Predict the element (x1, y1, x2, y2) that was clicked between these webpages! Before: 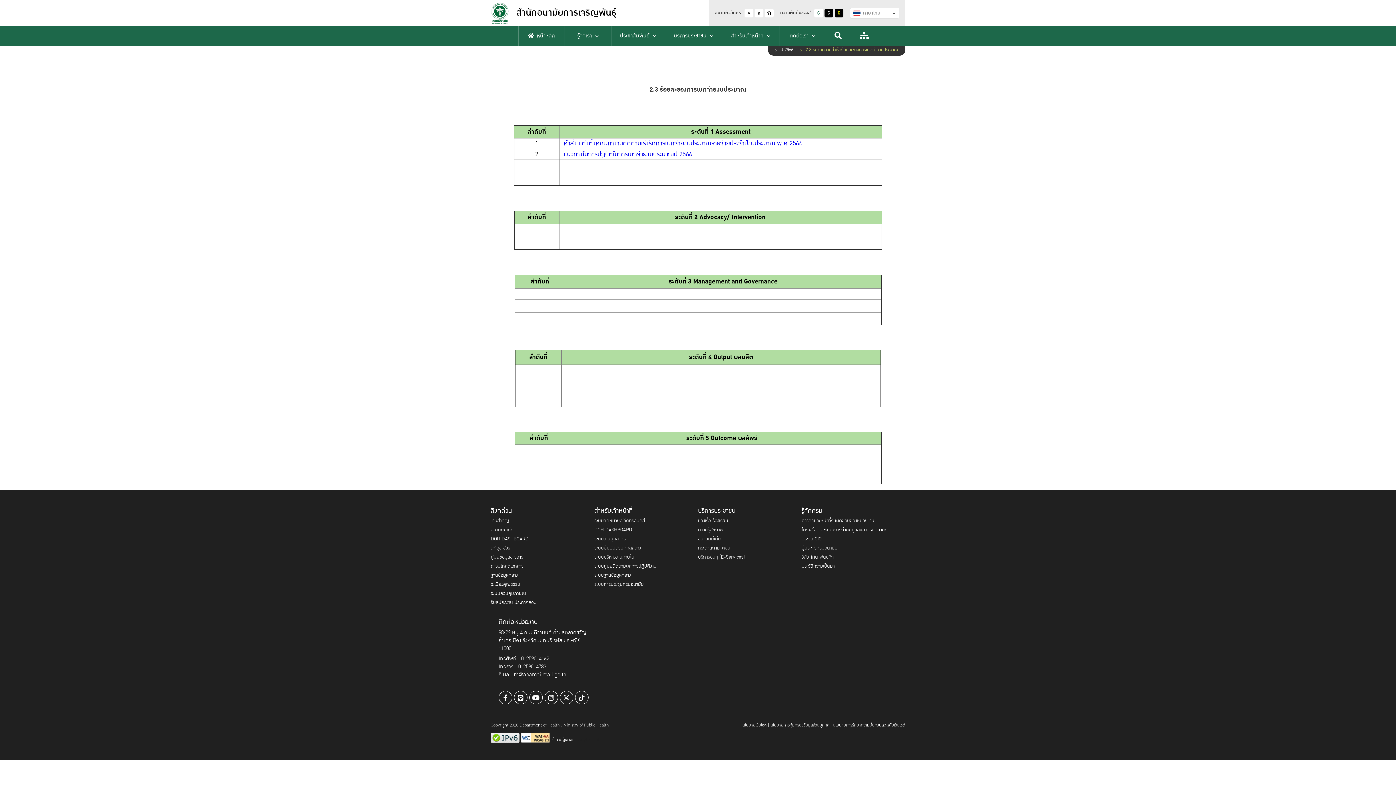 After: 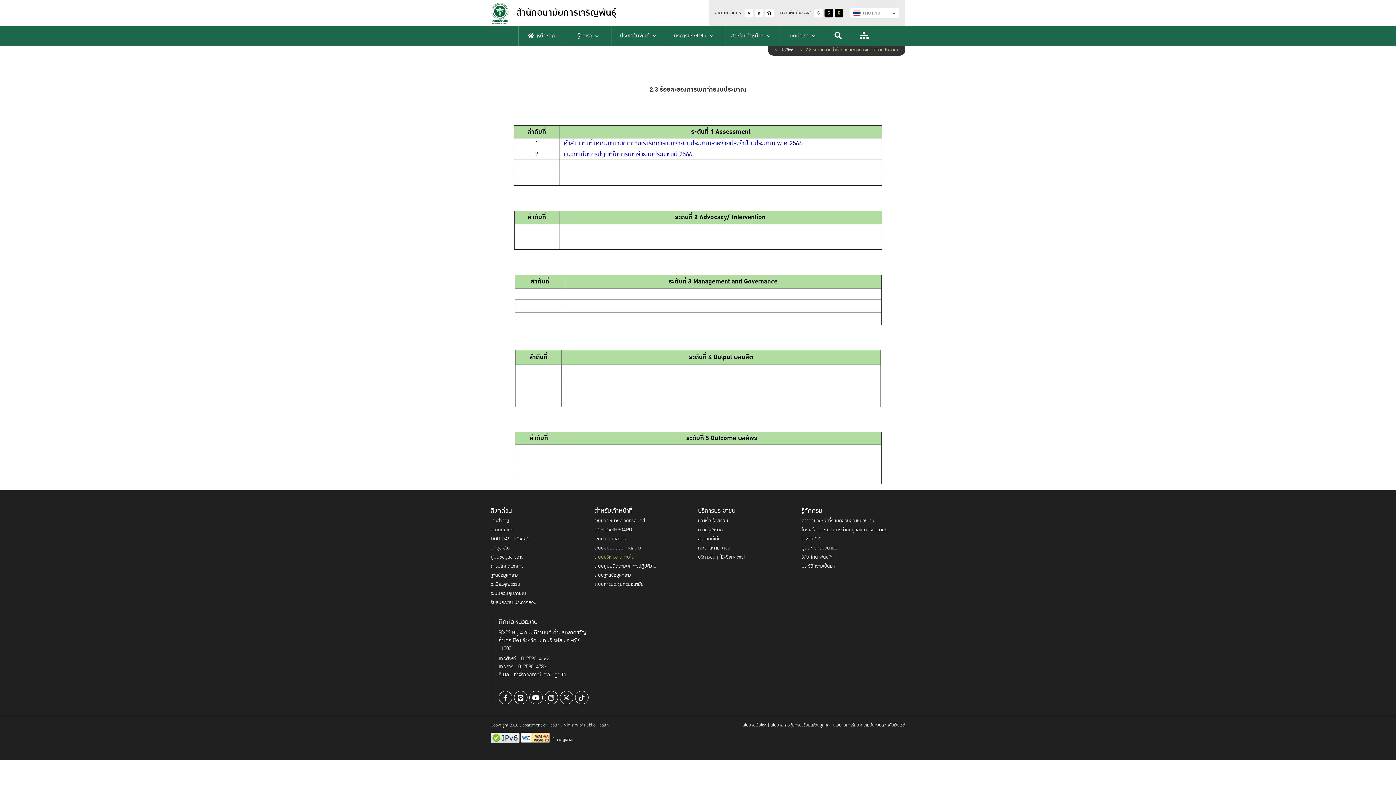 Action: bbox: (594, 553, 634, 561) label: ระบบบริหารงานภายใน